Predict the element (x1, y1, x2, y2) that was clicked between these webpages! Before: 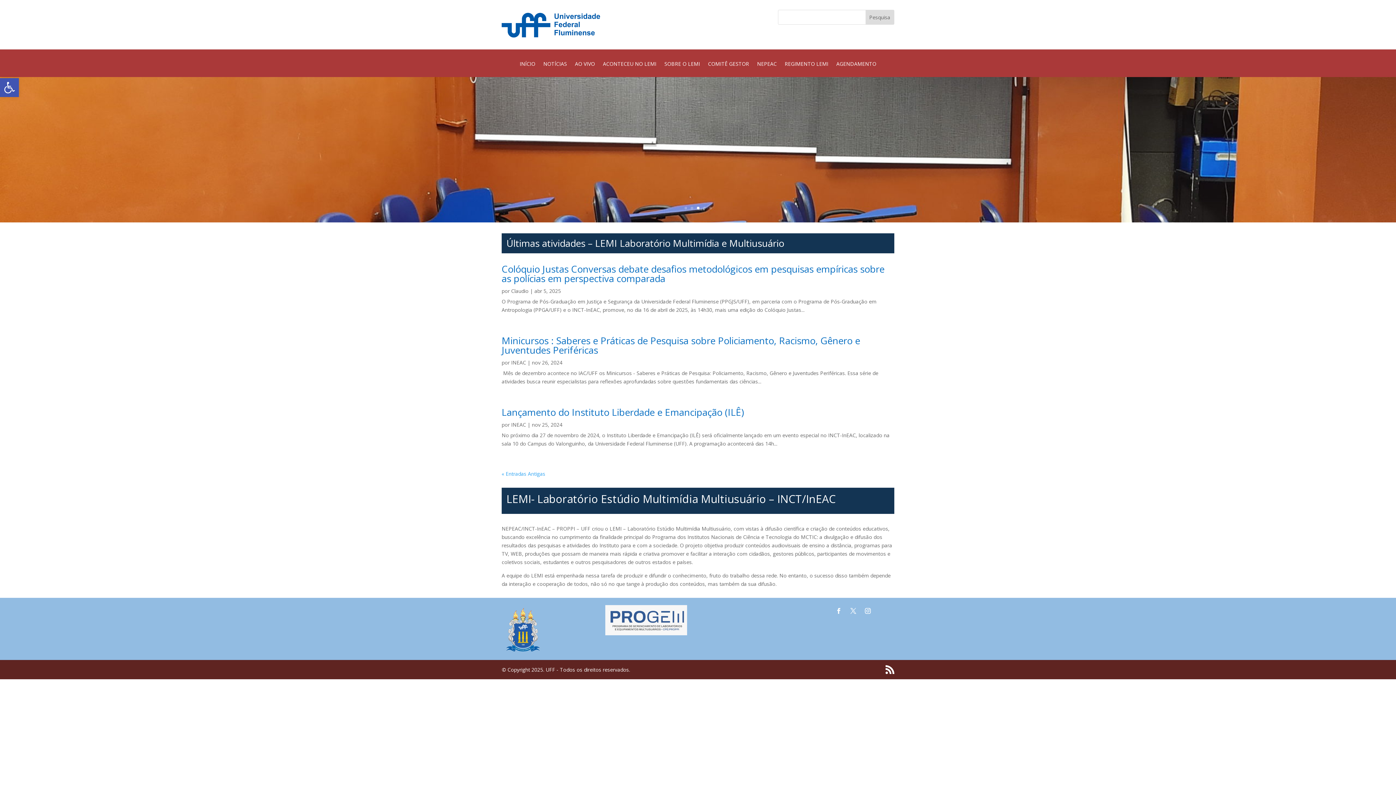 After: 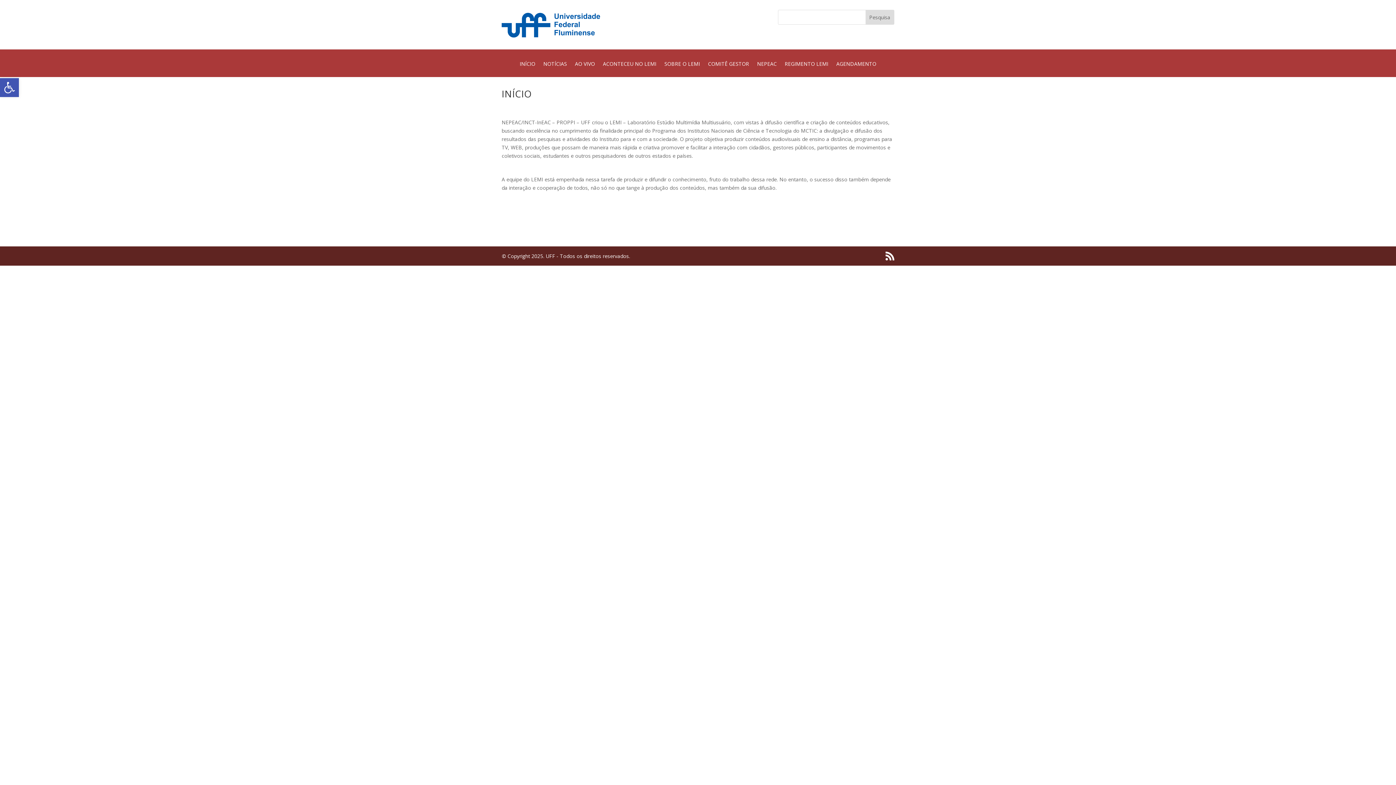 Action: bbox: (664, 61, 700, 77) label: SOBRE O LEMI